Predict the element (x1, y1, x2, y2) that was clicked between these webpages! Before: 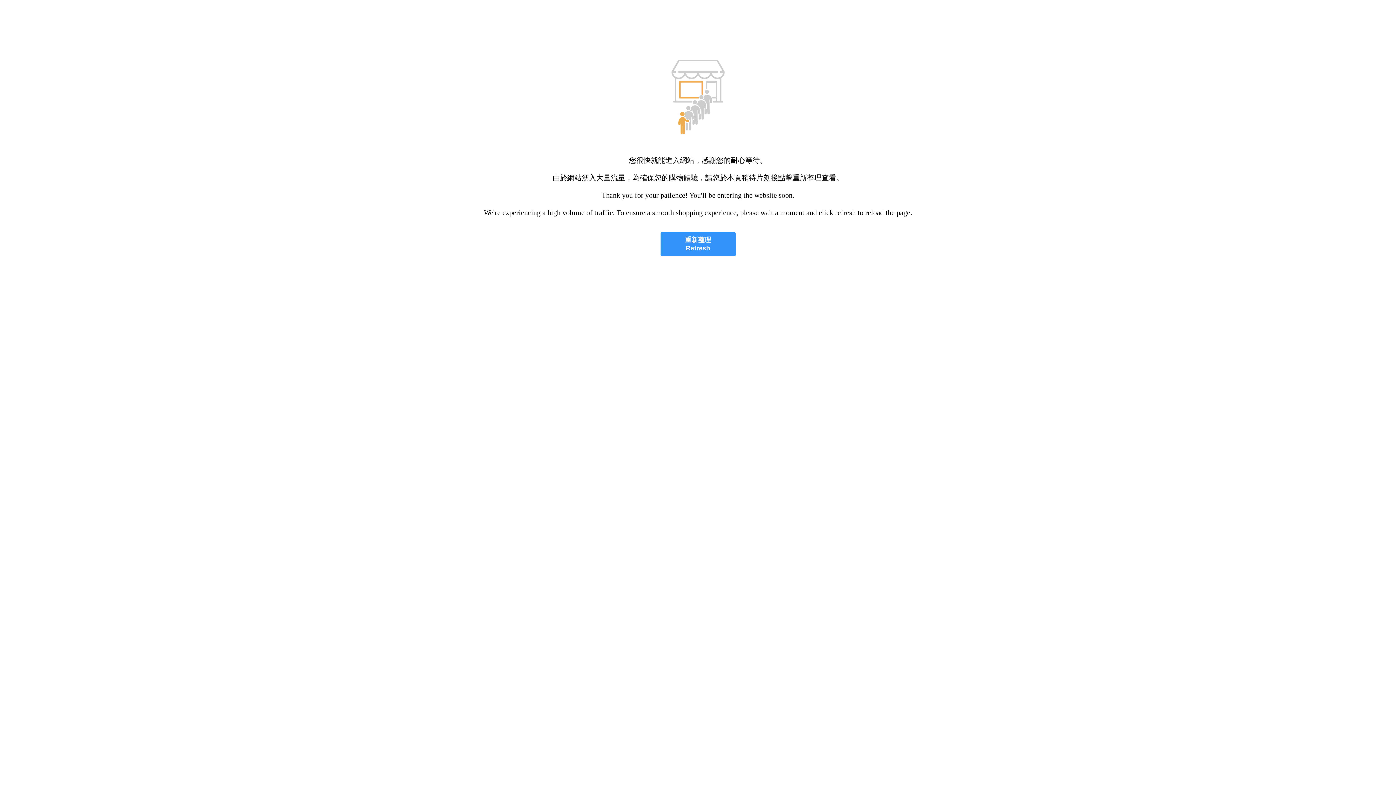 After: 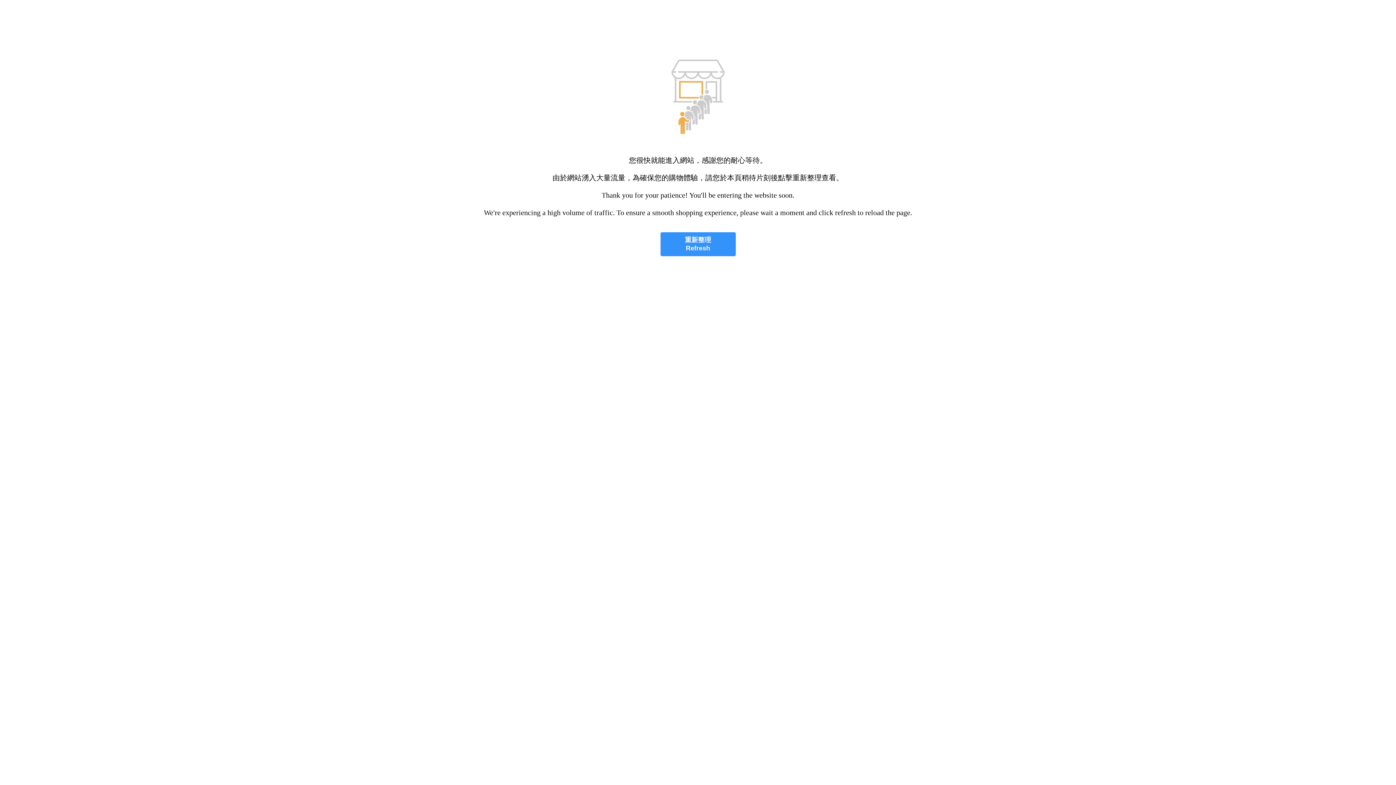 Action: label: 重新整理
Refresh bbox: (660, 232, 735, 256)